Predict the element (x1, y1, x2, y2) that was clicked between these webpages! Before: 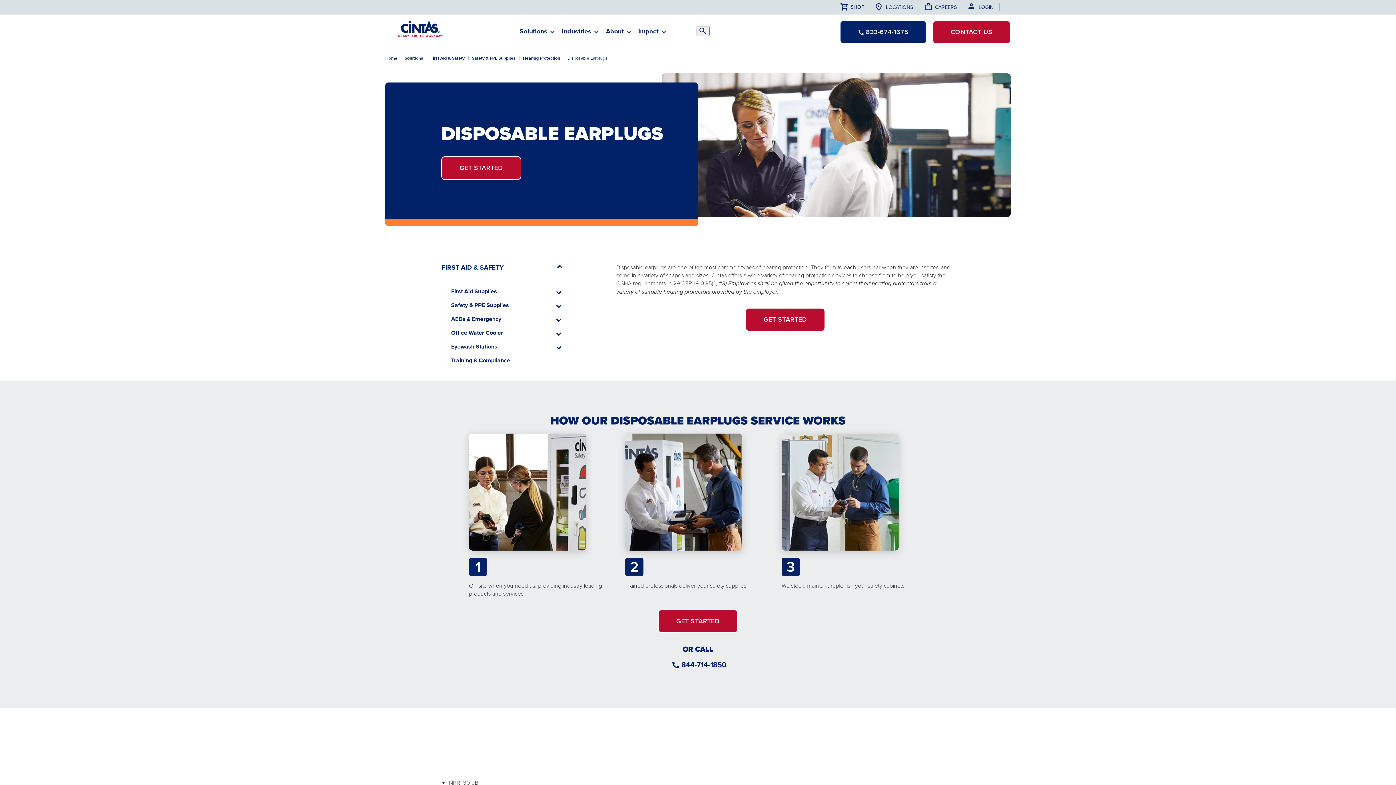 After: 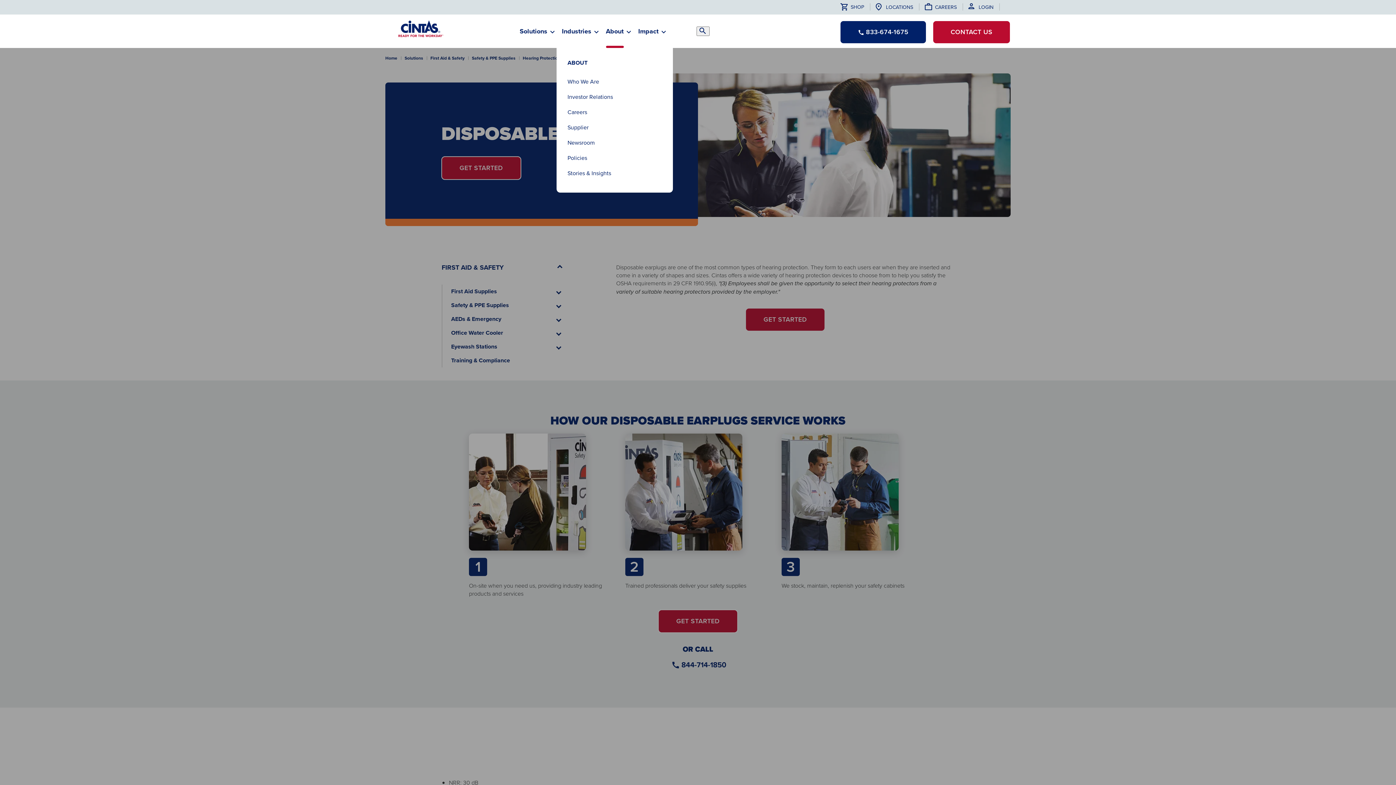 Action: bbox: (598, 20, 631, 48) label: About